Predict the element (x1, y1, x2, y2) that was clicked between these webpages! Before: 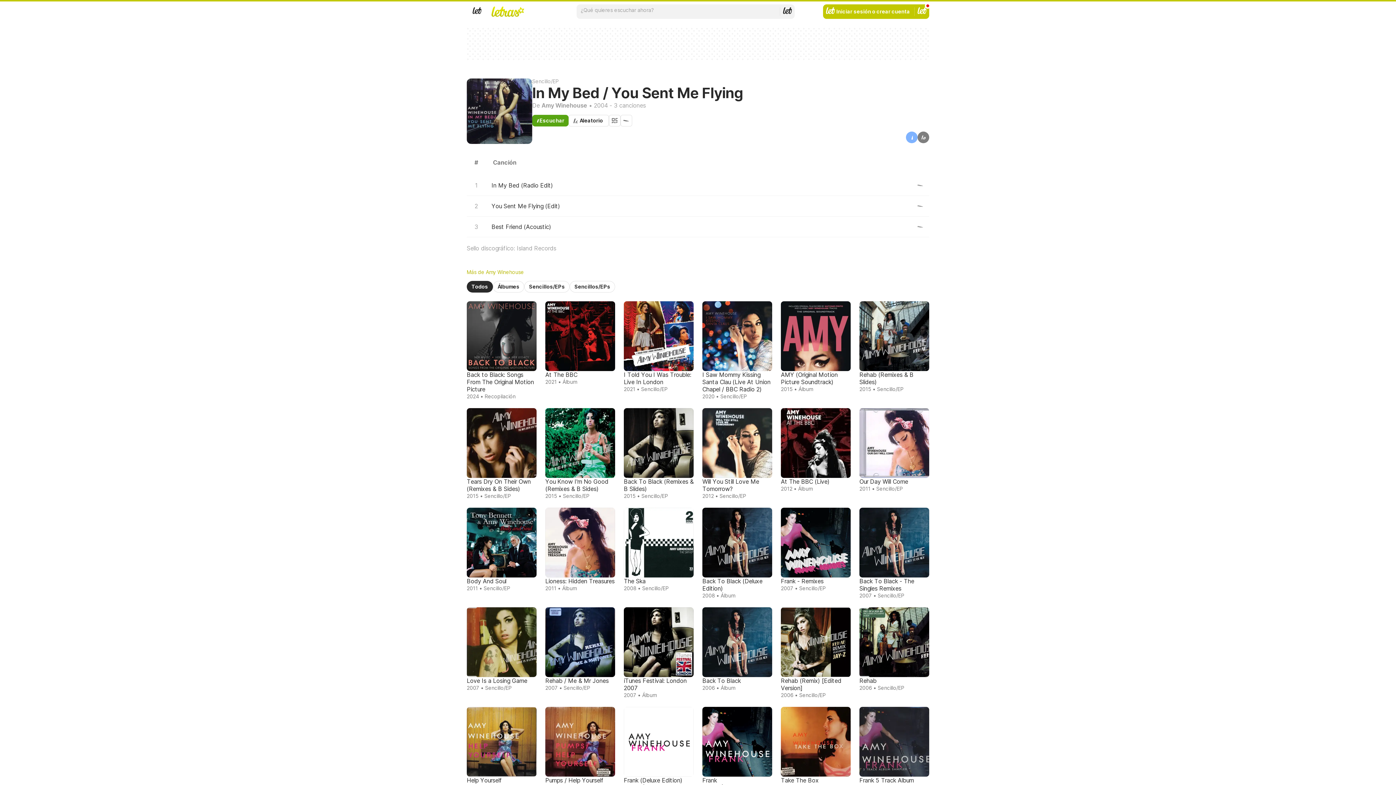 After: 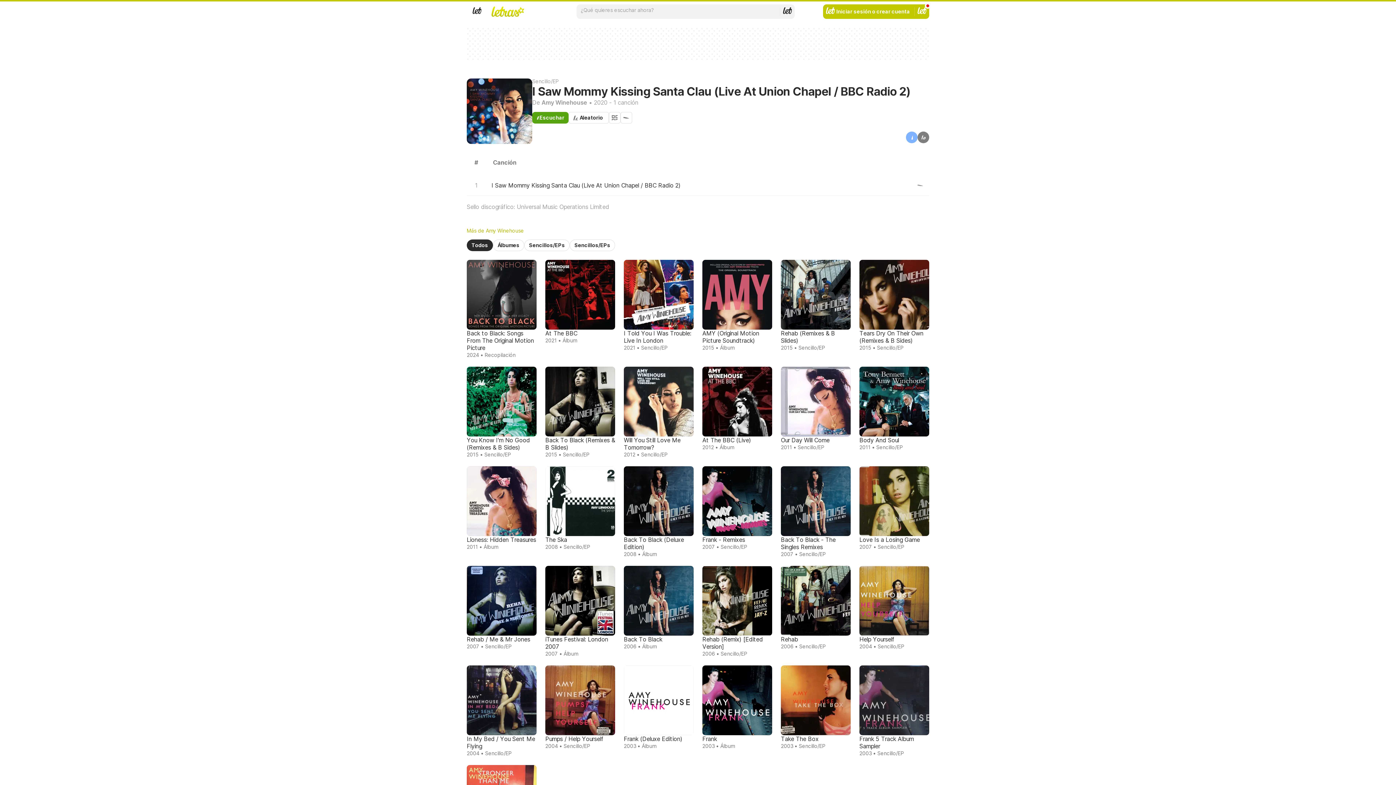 Action: label: I Saw Mommy Kissing Santa Clau (Live At Union Chapel / BBC Radio 2)
2020 • Sencillo/EP bbox: (699, 298, 775, 402)